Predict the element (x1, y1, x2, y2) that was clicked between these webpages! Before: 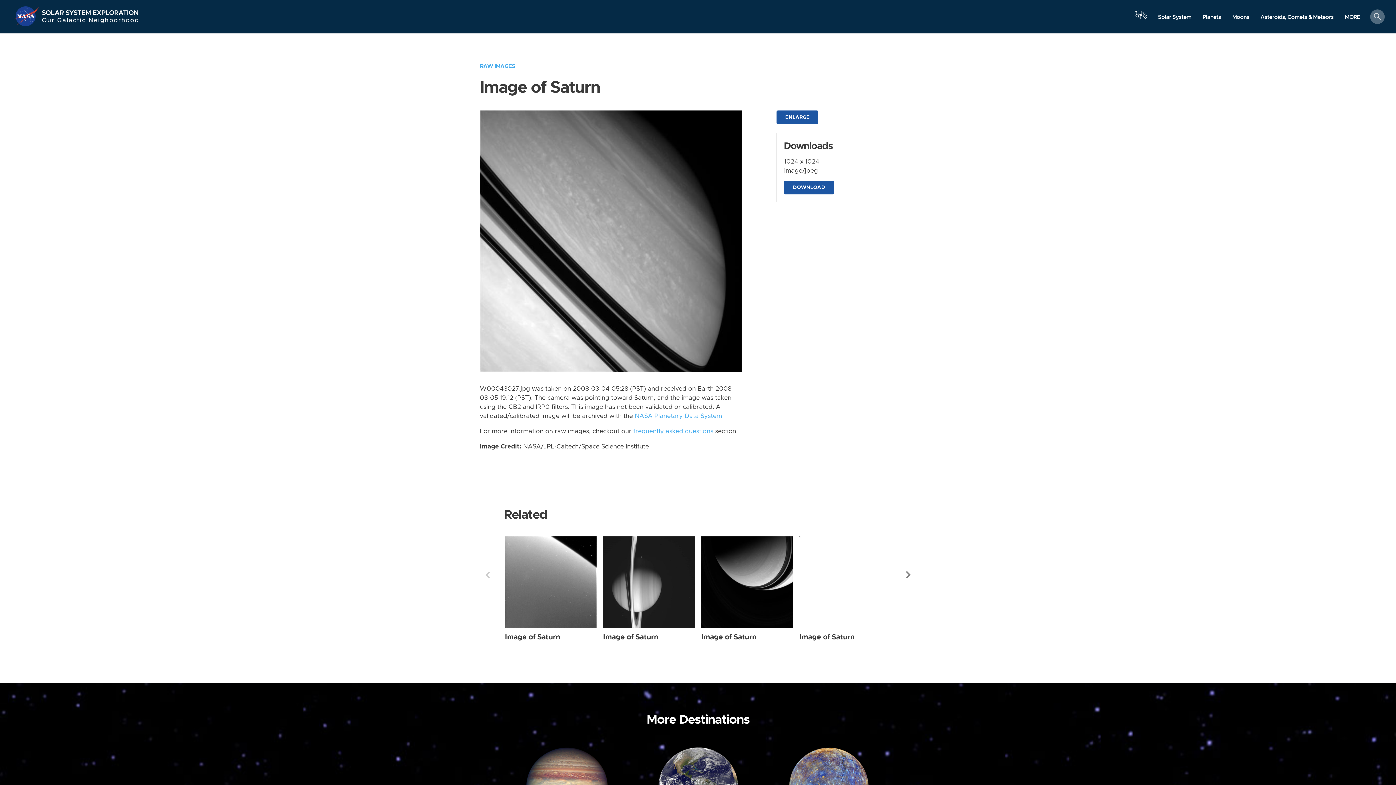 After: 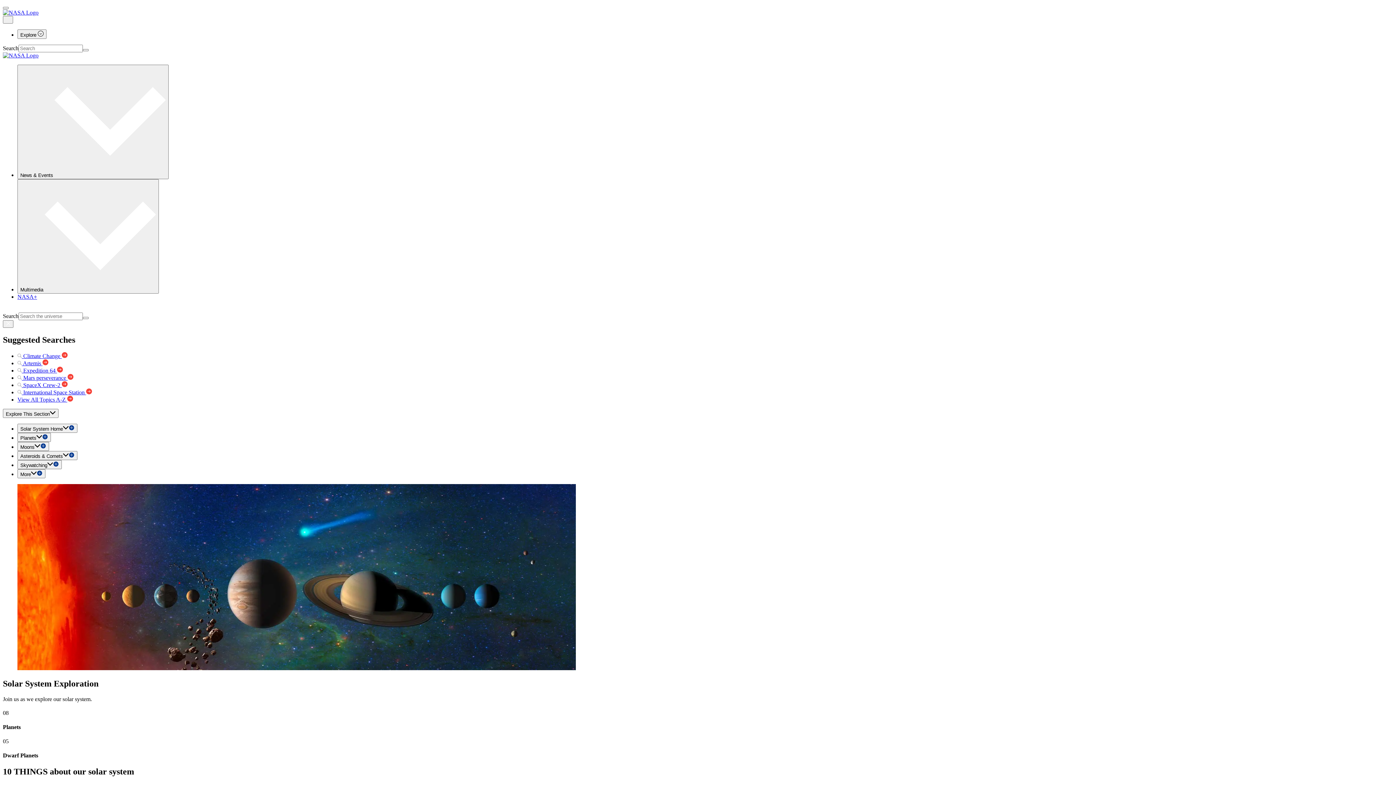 Action: label: Our Galactic Neighborhood bbox: (41, 16, 139, 27)